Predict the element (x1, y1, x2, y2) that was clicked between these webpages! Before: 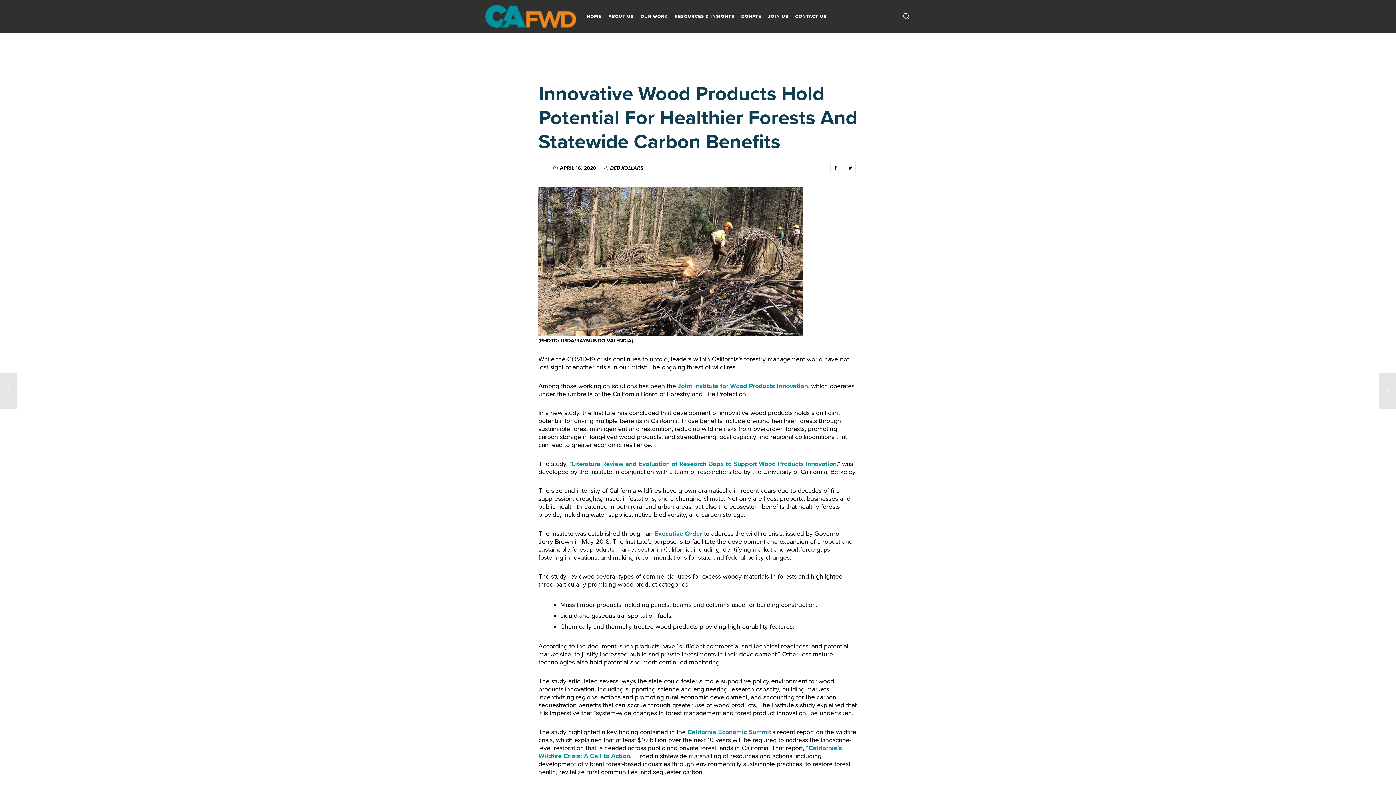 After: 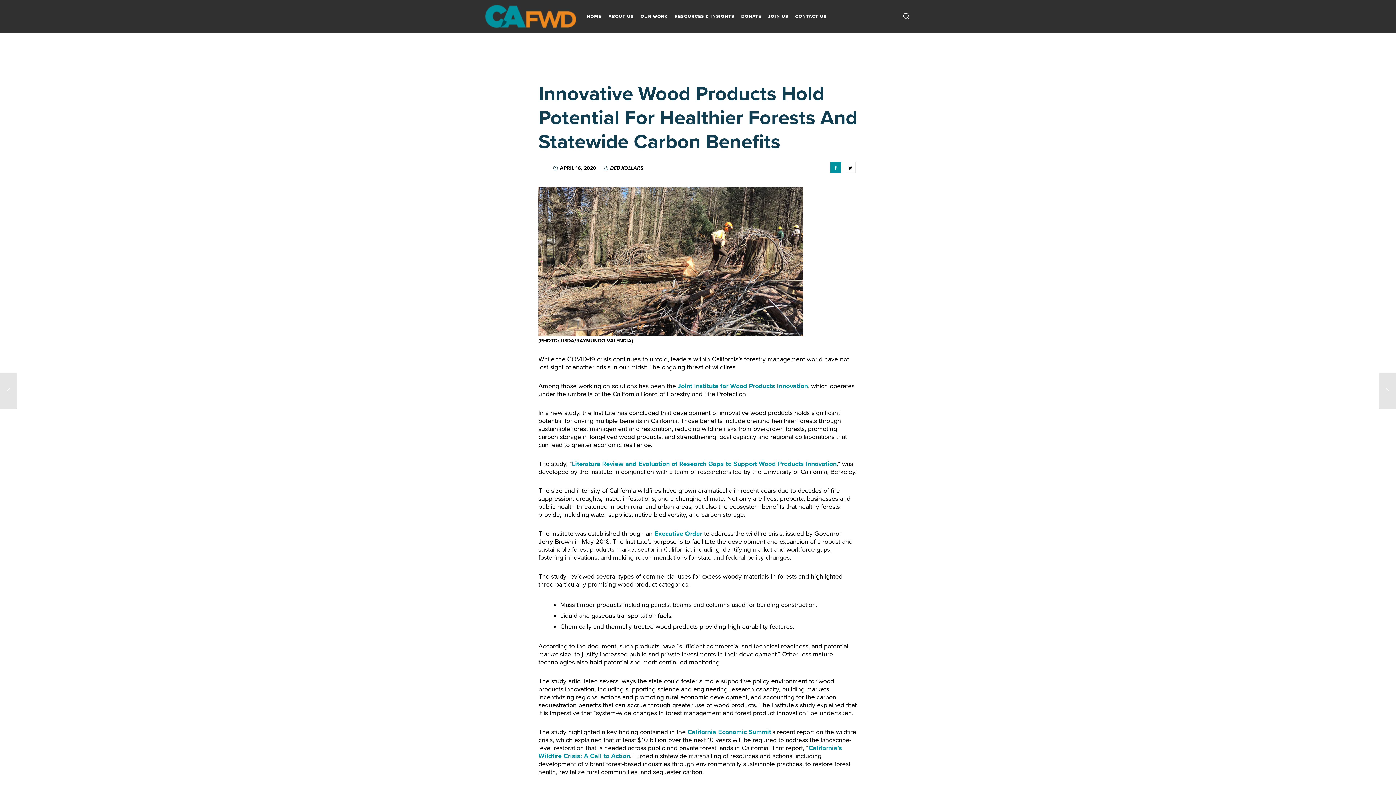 Action: bbox: (830, 162, 841, 172)